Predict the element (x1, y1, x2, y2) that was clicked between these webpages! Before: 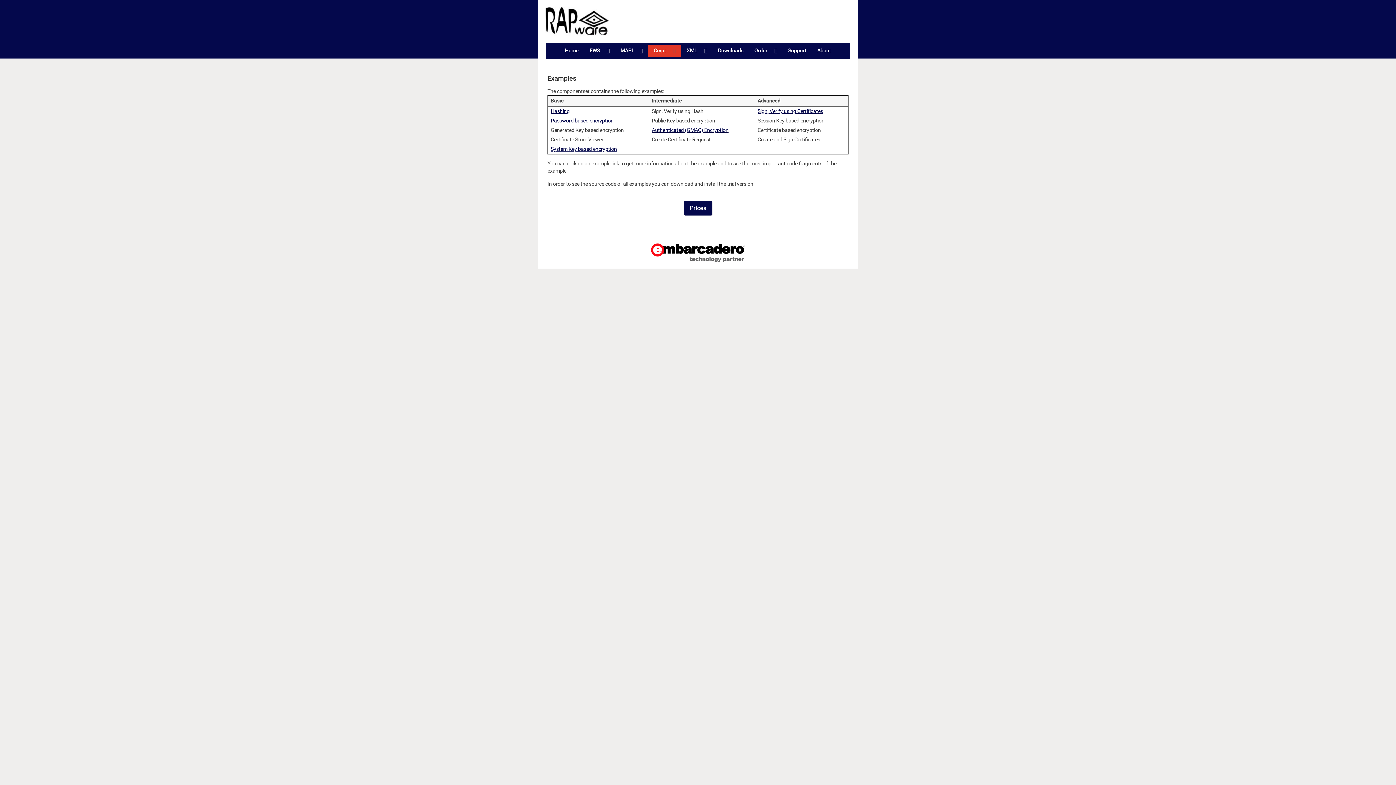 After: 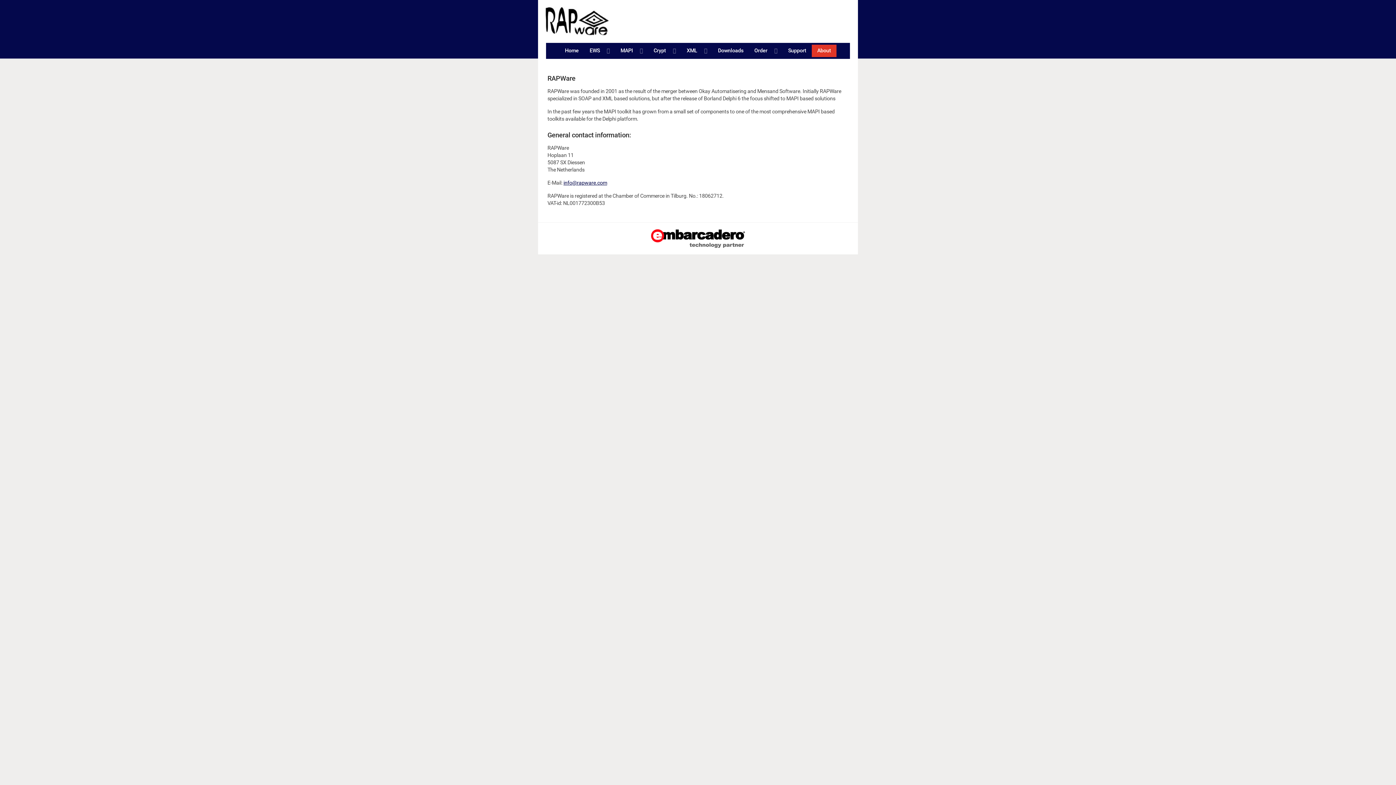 Action: label: About bbox: (812, 44, 836, 57)